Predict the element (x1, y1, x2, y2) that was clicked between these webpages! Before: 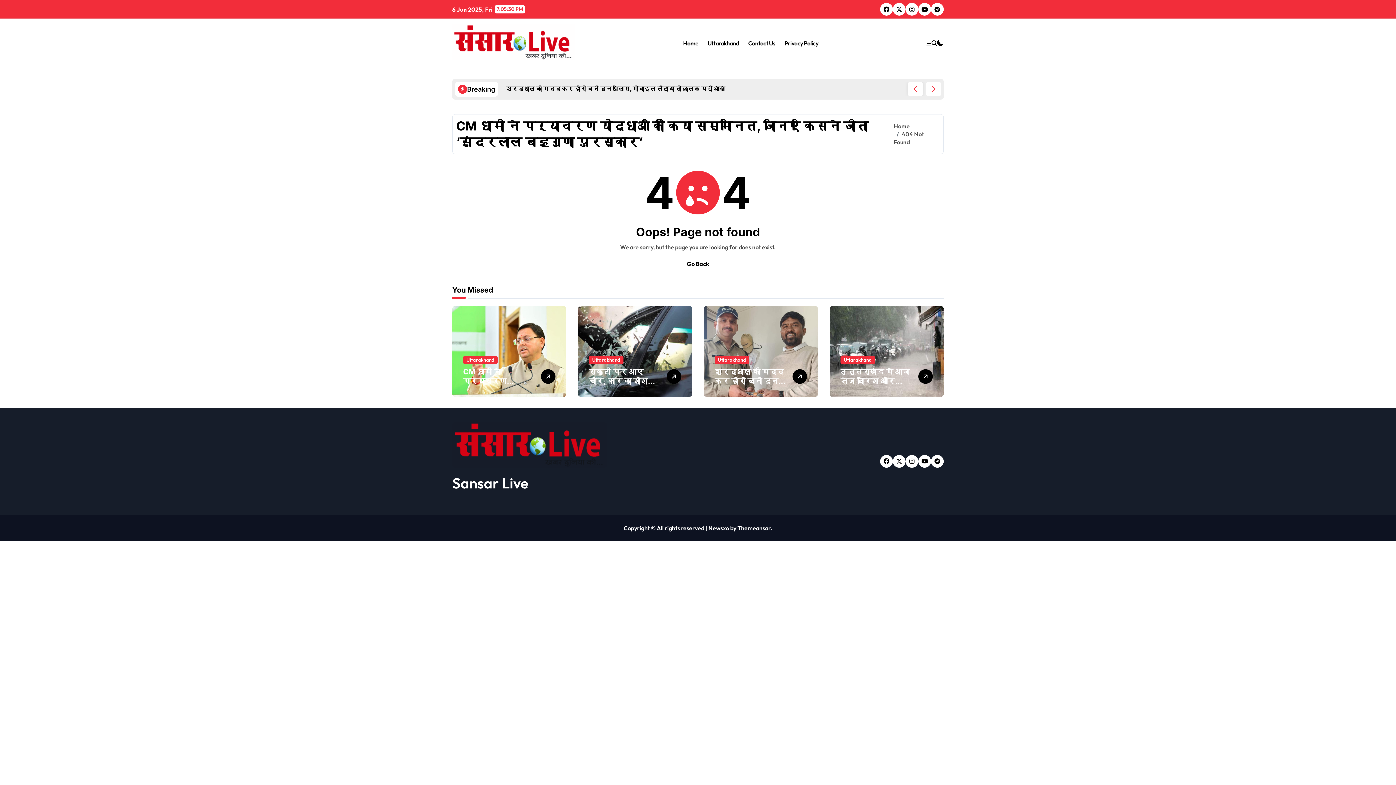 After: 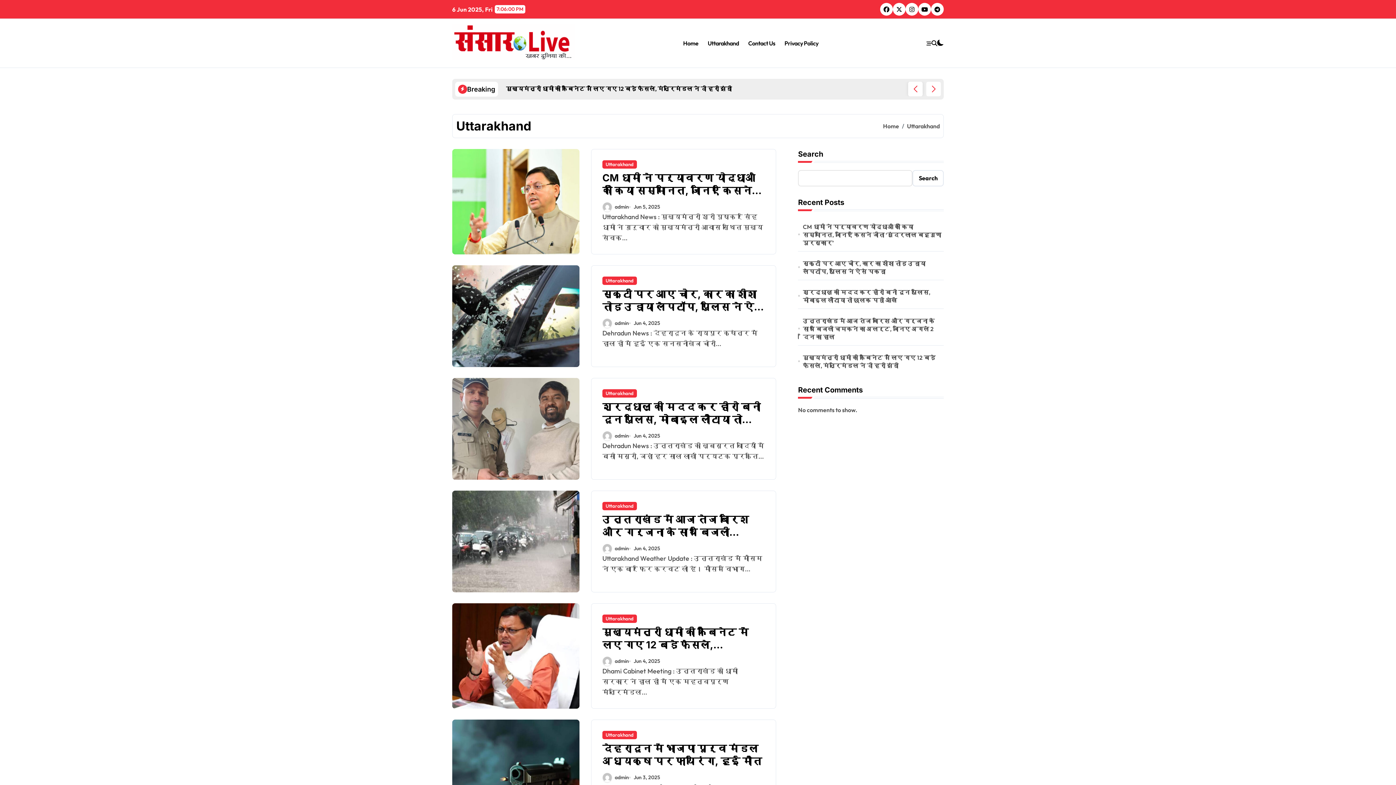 Action: label: Uttarakhand bbox: (703, 33, 743, 53)